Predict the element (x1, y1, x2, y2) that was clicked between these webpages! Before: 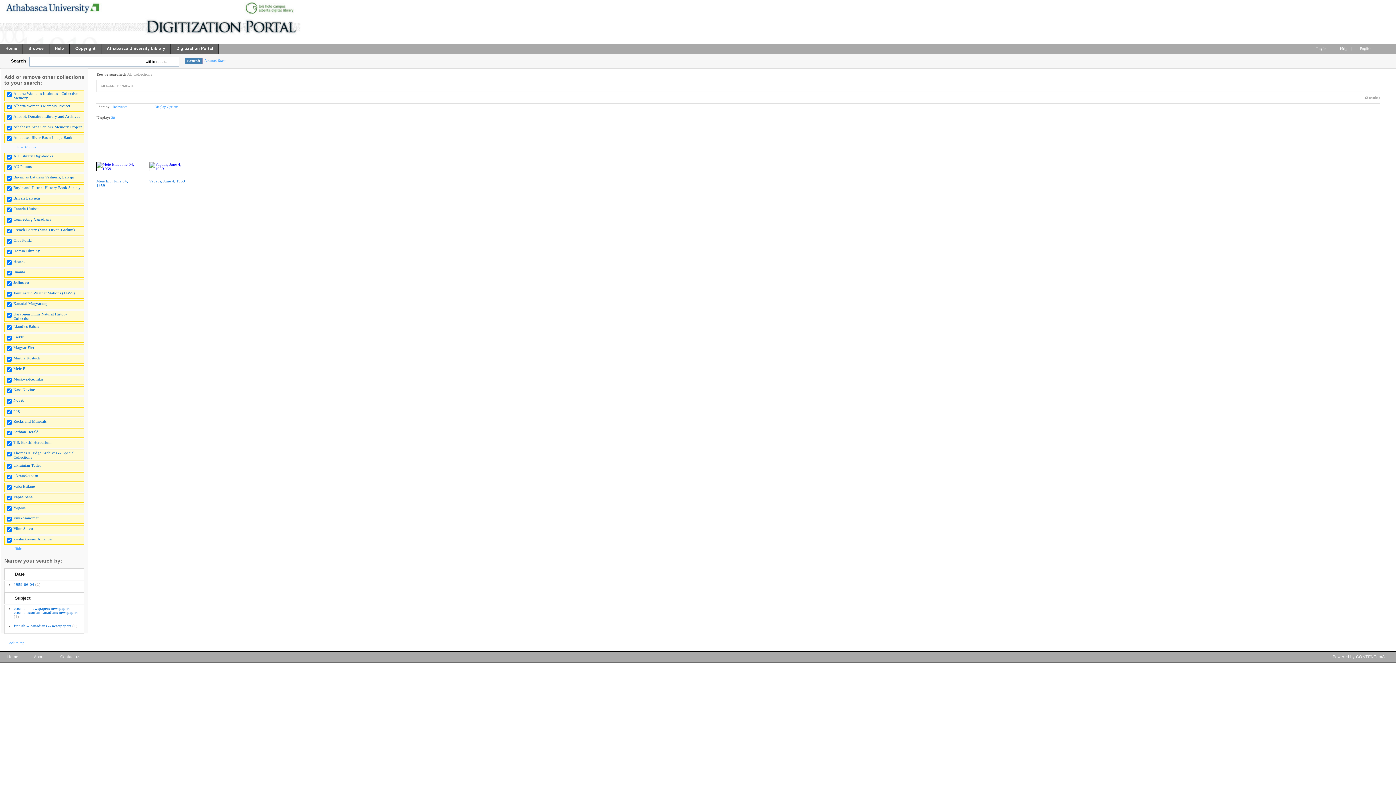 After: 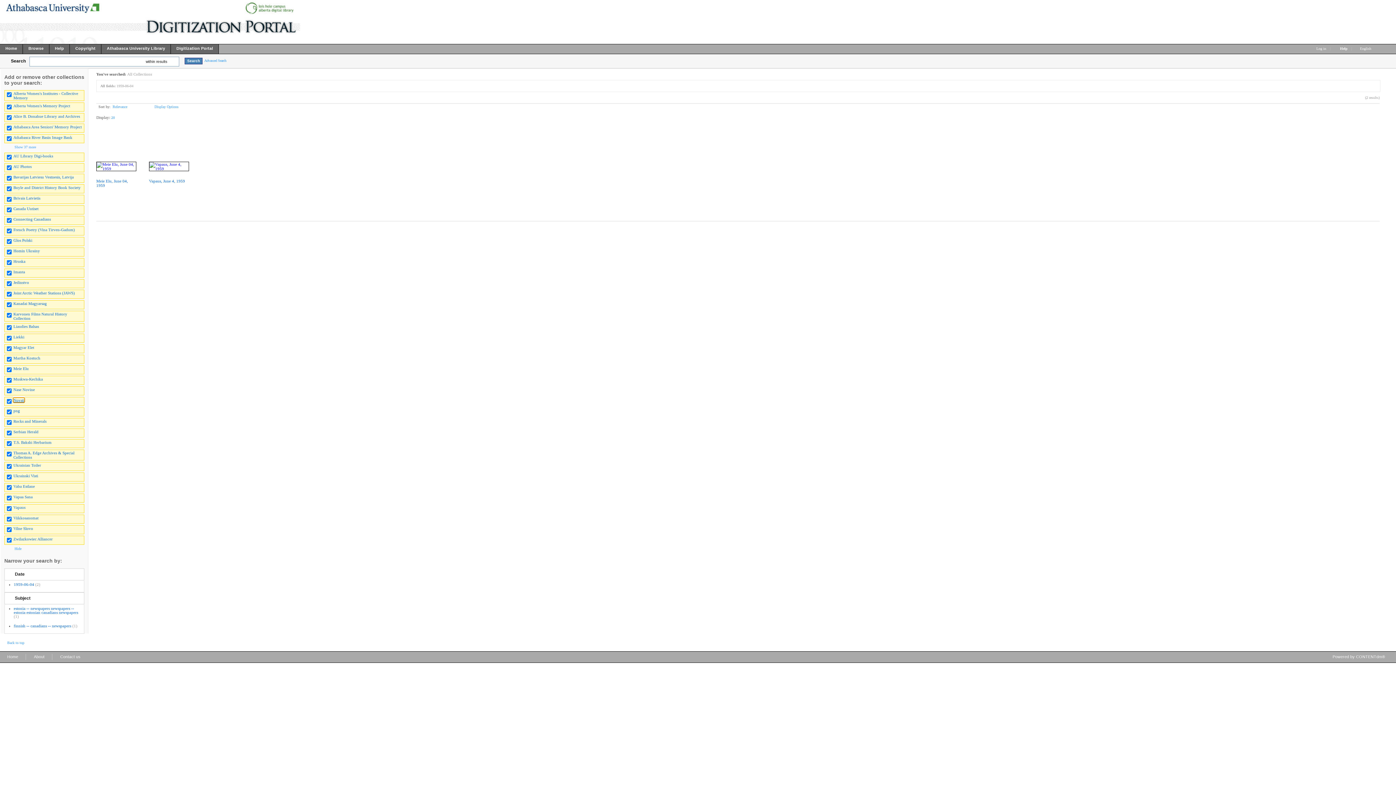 Action: bbox: (13, 398, 24, 402) label: Novsti